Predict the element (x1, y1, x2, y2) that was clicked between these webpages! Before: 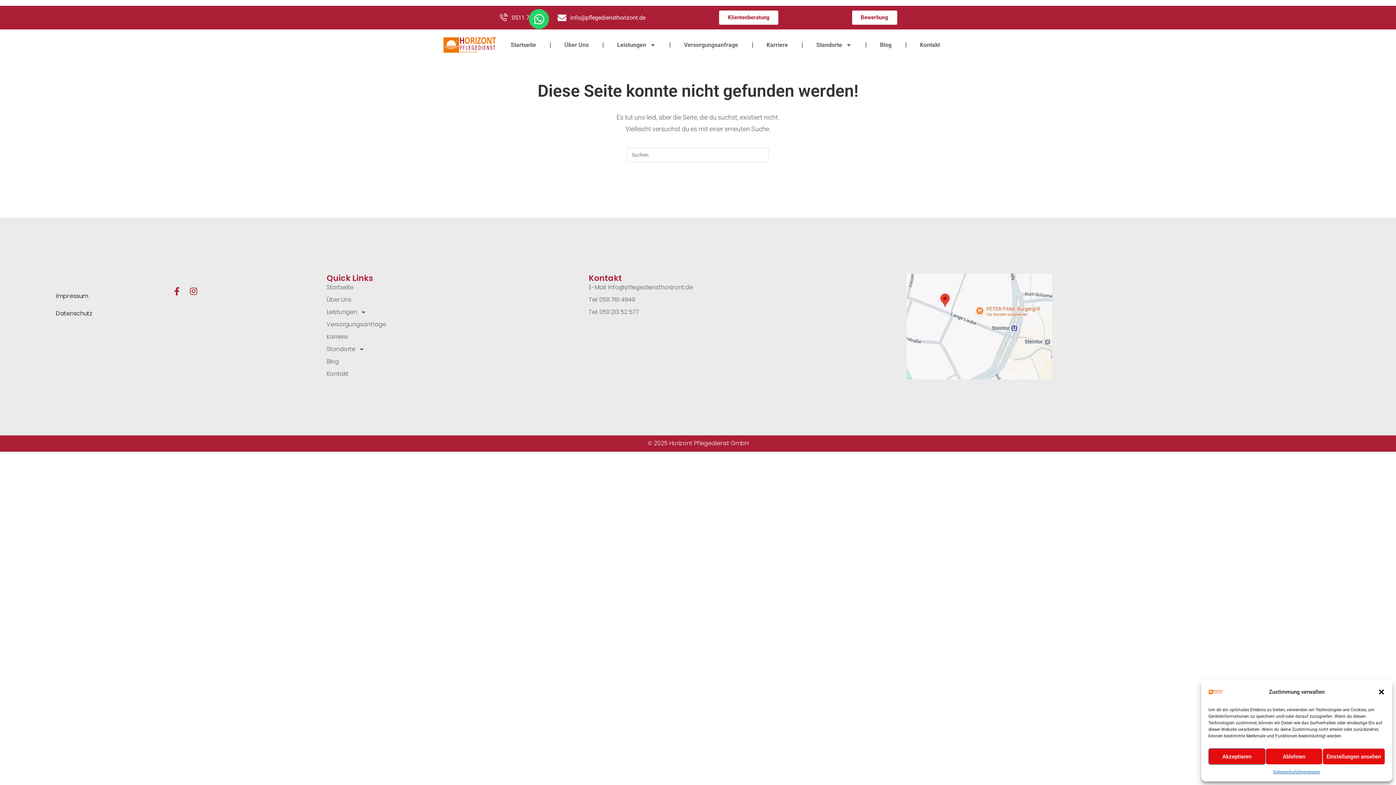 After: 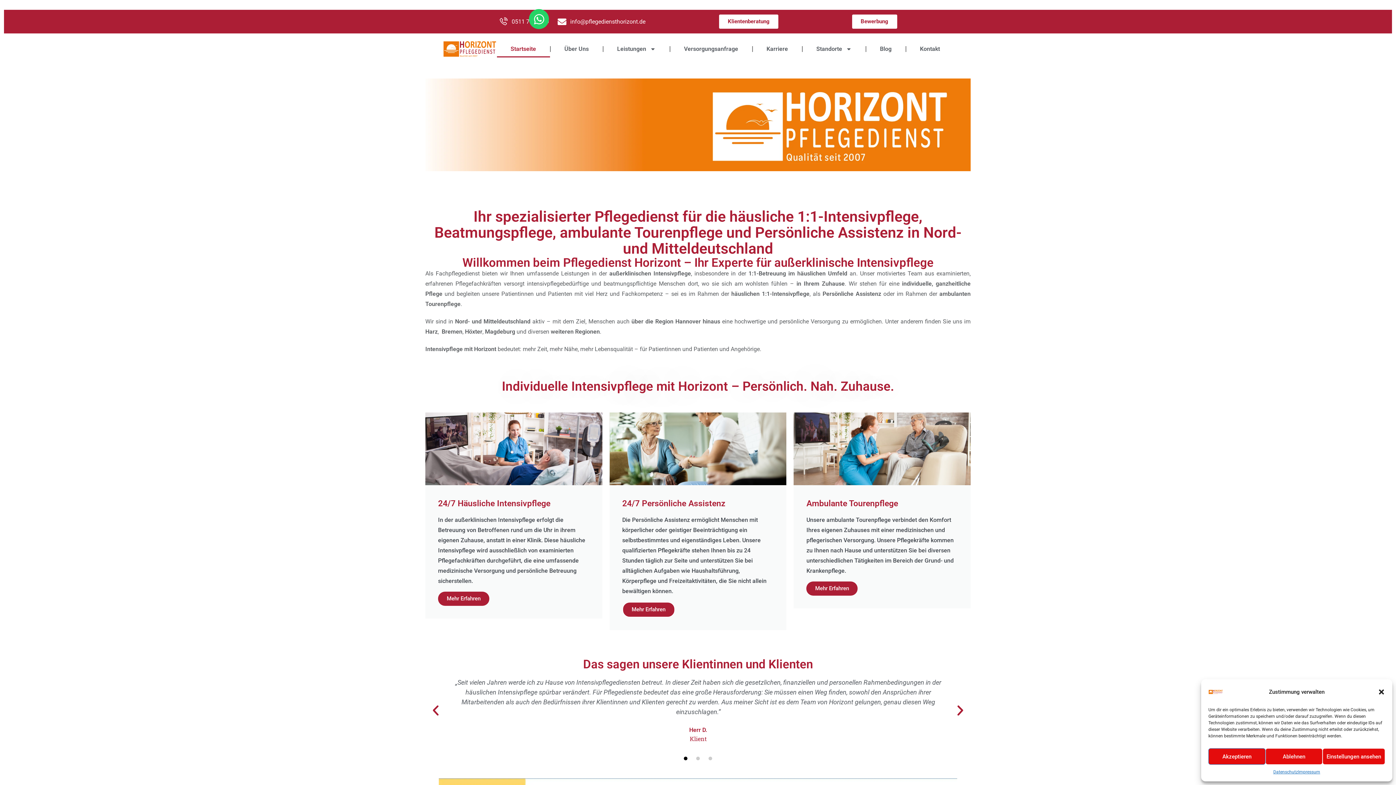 Action: label: Startseite bbox: (496, 36, 550, 53)